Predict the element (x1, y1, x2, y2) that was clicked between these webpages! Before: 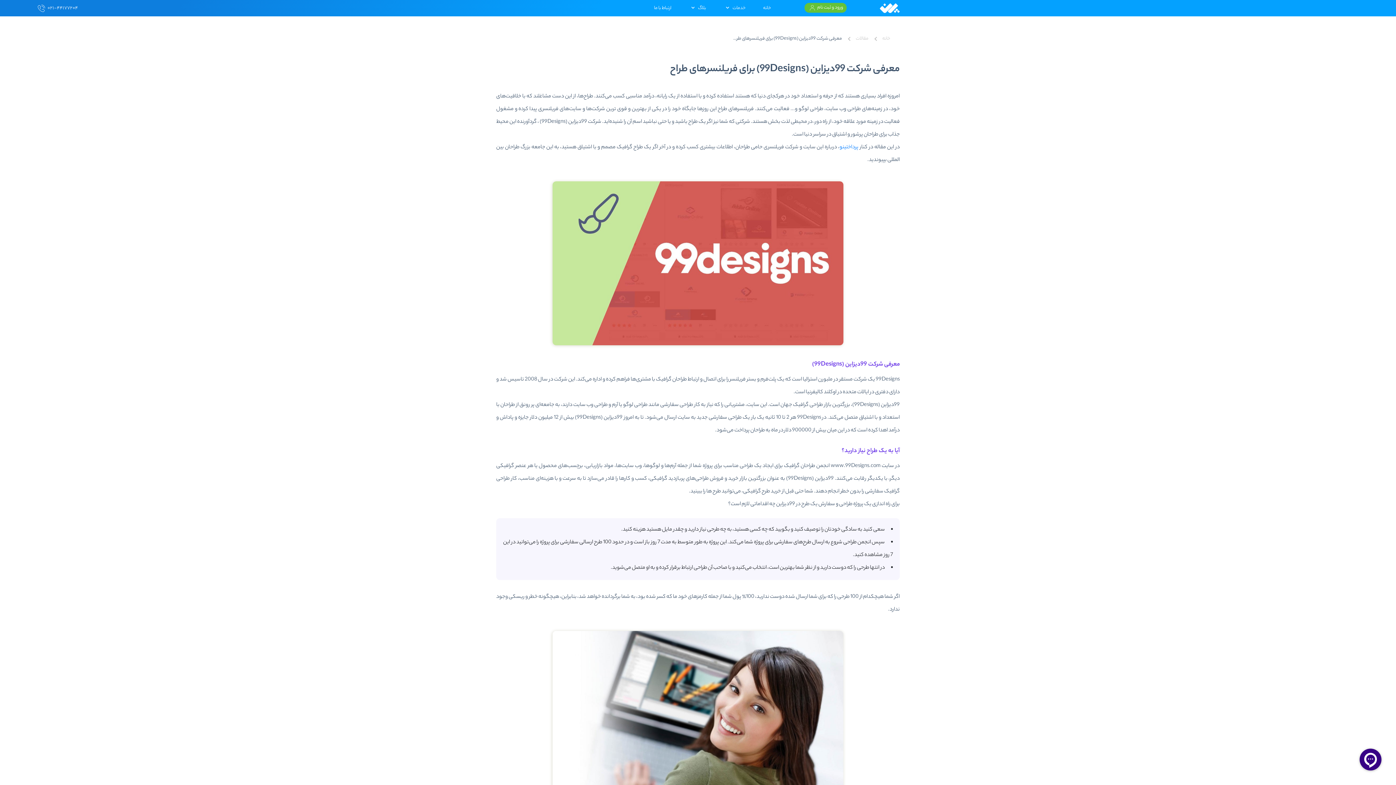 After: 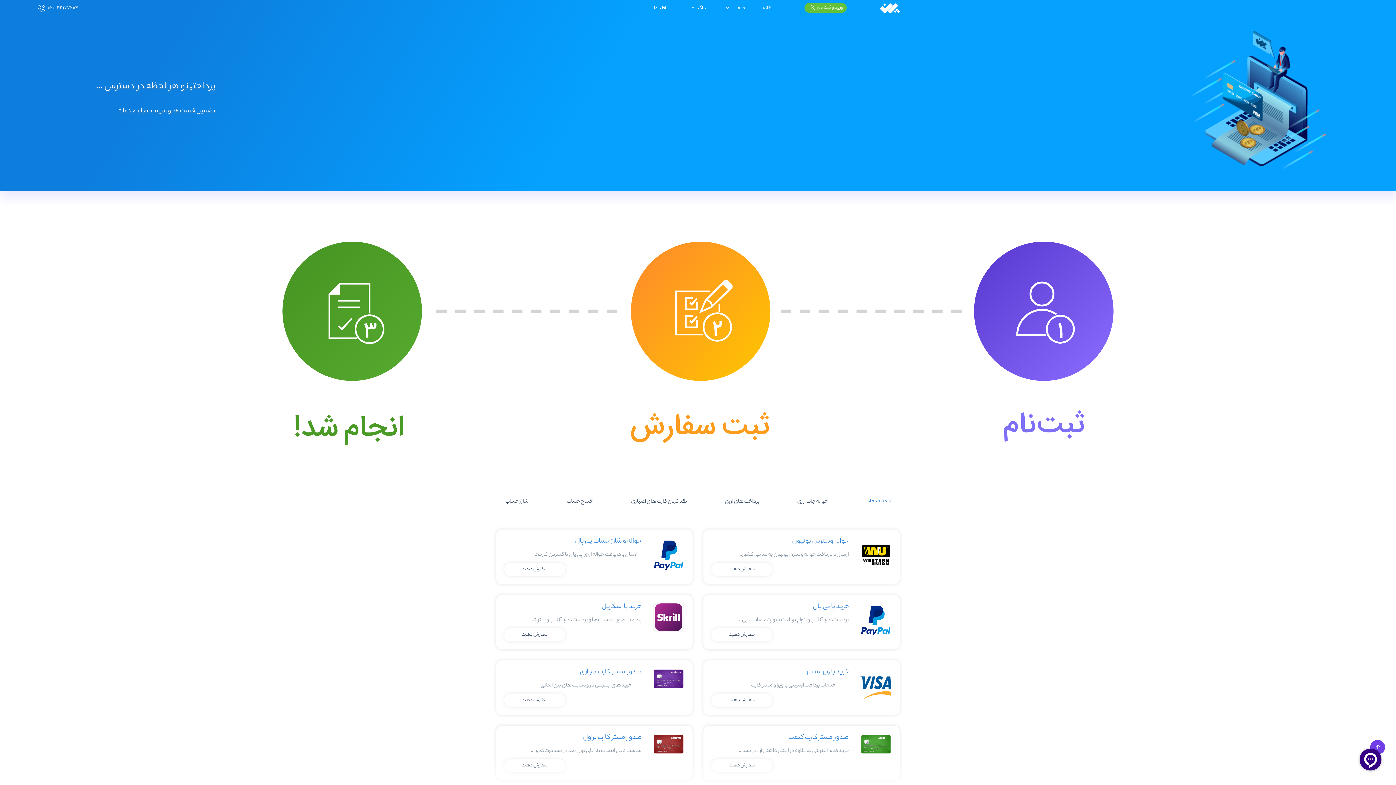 Action: bbox: (880, 0, 900, 15)